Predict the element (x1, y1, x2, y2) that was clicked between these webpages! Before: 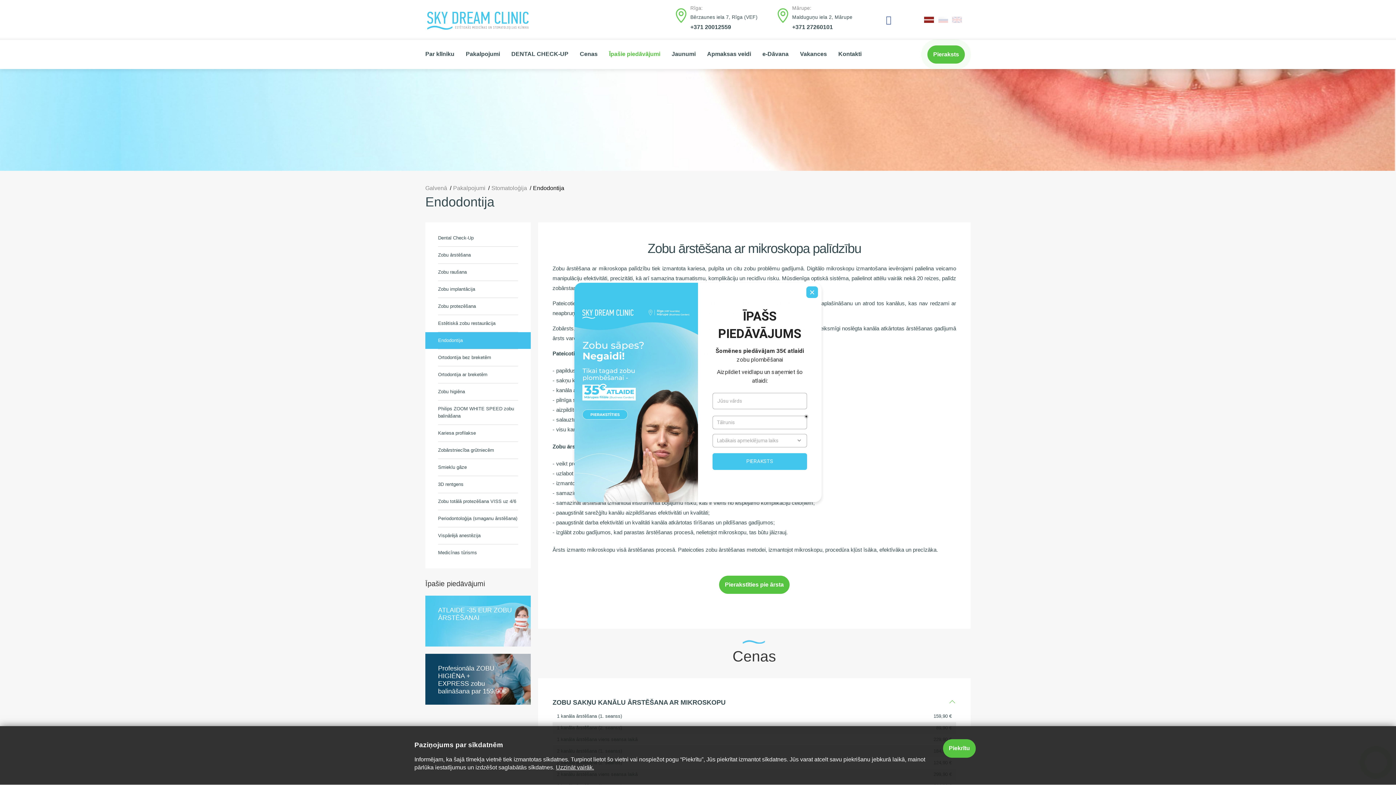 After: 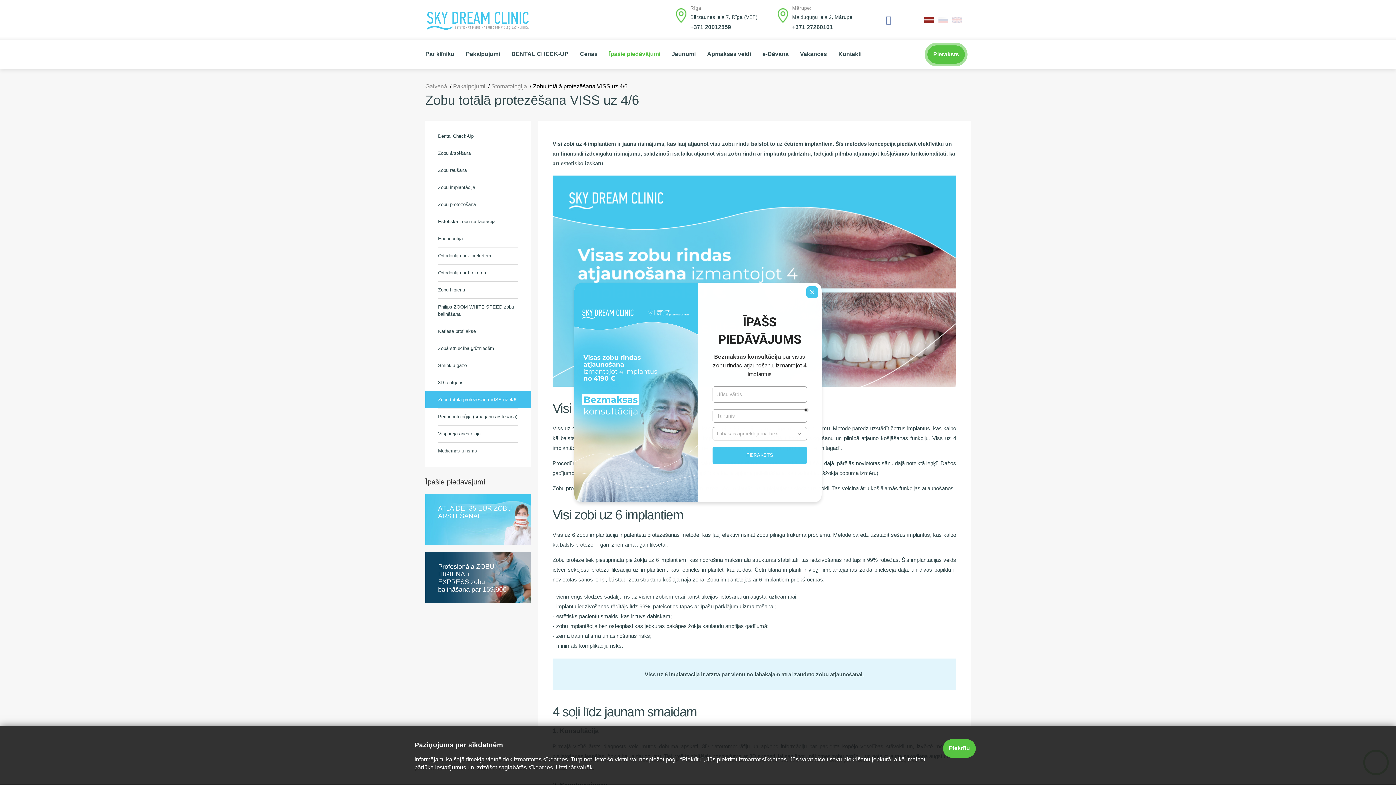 Action: bbox: (425, 493, 530, 510) label: Zobu totālā protezēšana VISS uz 4/6